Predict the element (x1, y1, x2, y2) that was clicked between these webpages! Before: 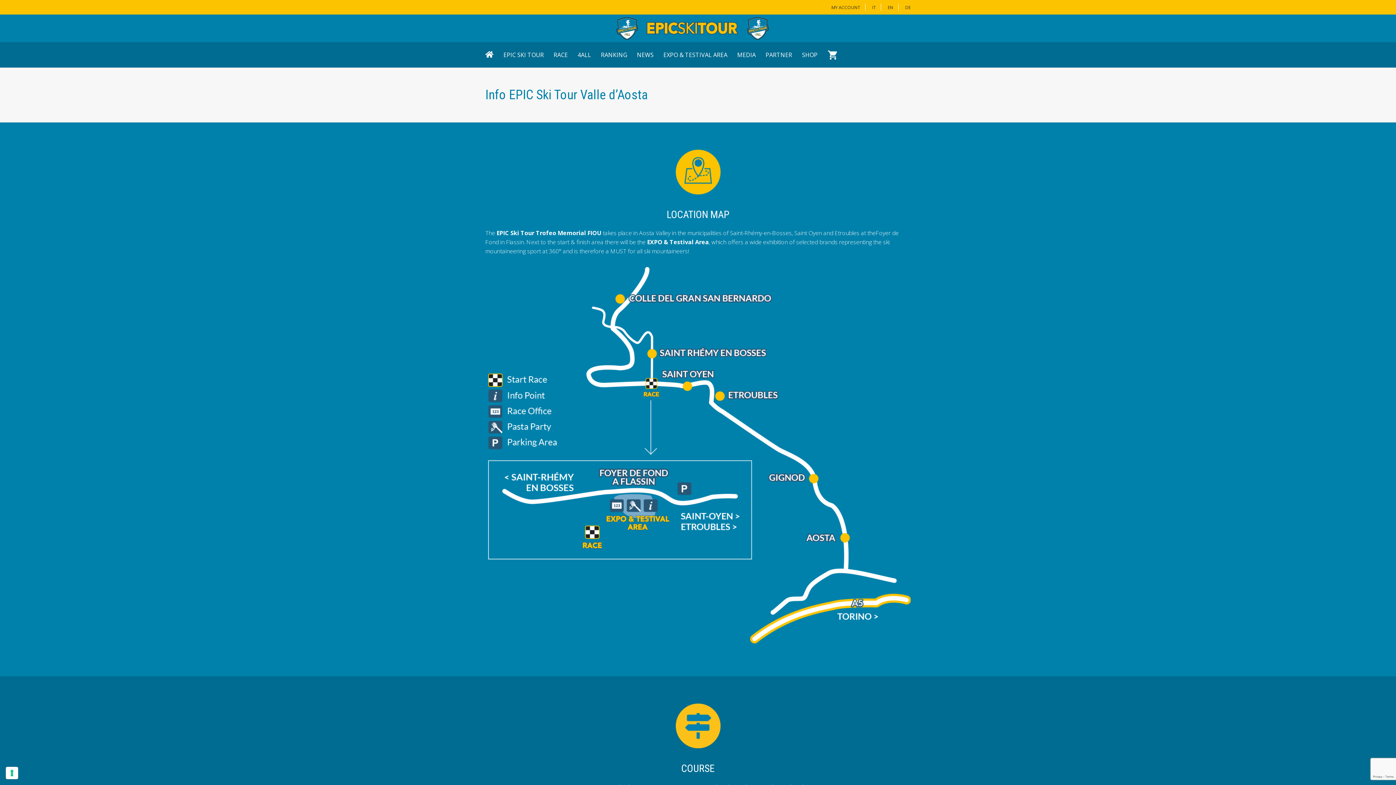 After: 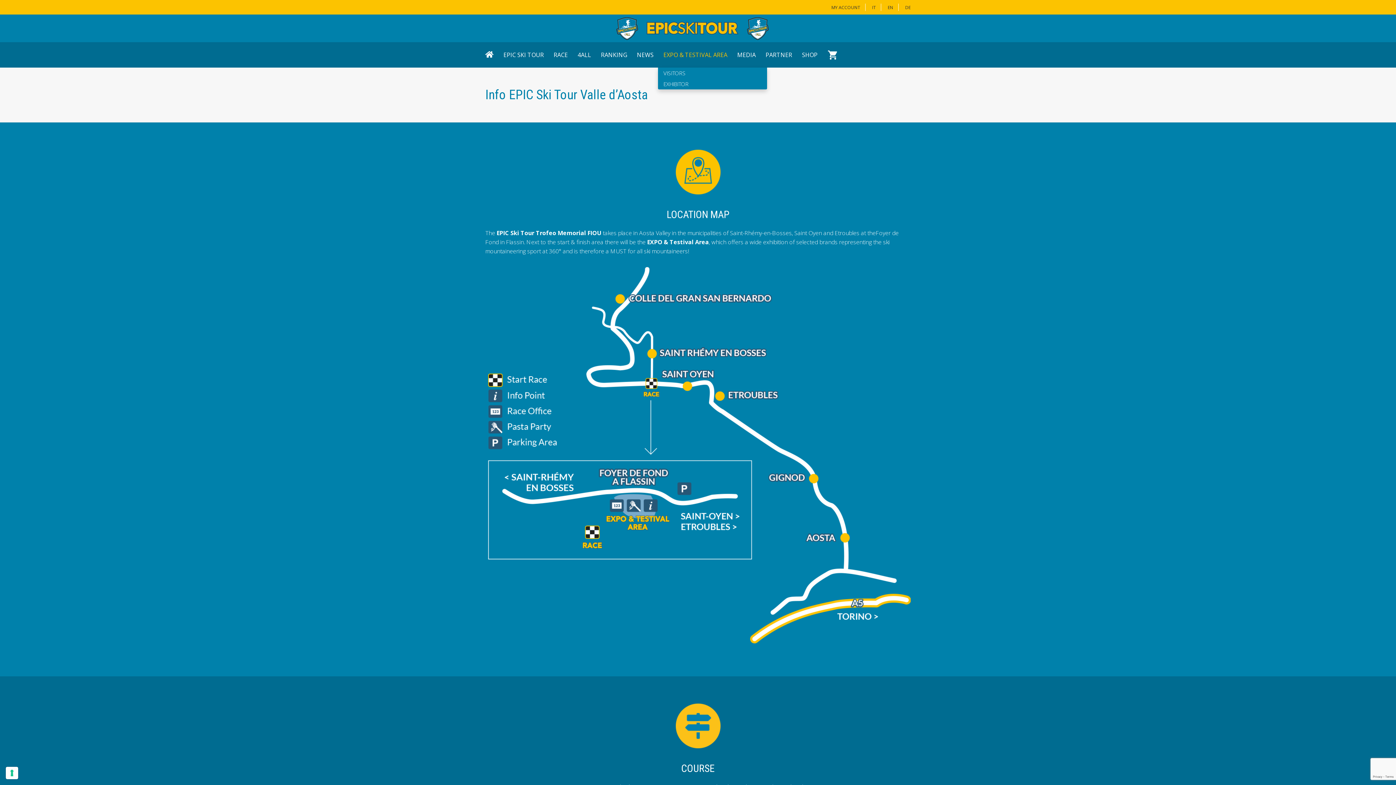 Action: label: EXPO & TESTIVAL AREA bbox: (658, 42, 732, 67)